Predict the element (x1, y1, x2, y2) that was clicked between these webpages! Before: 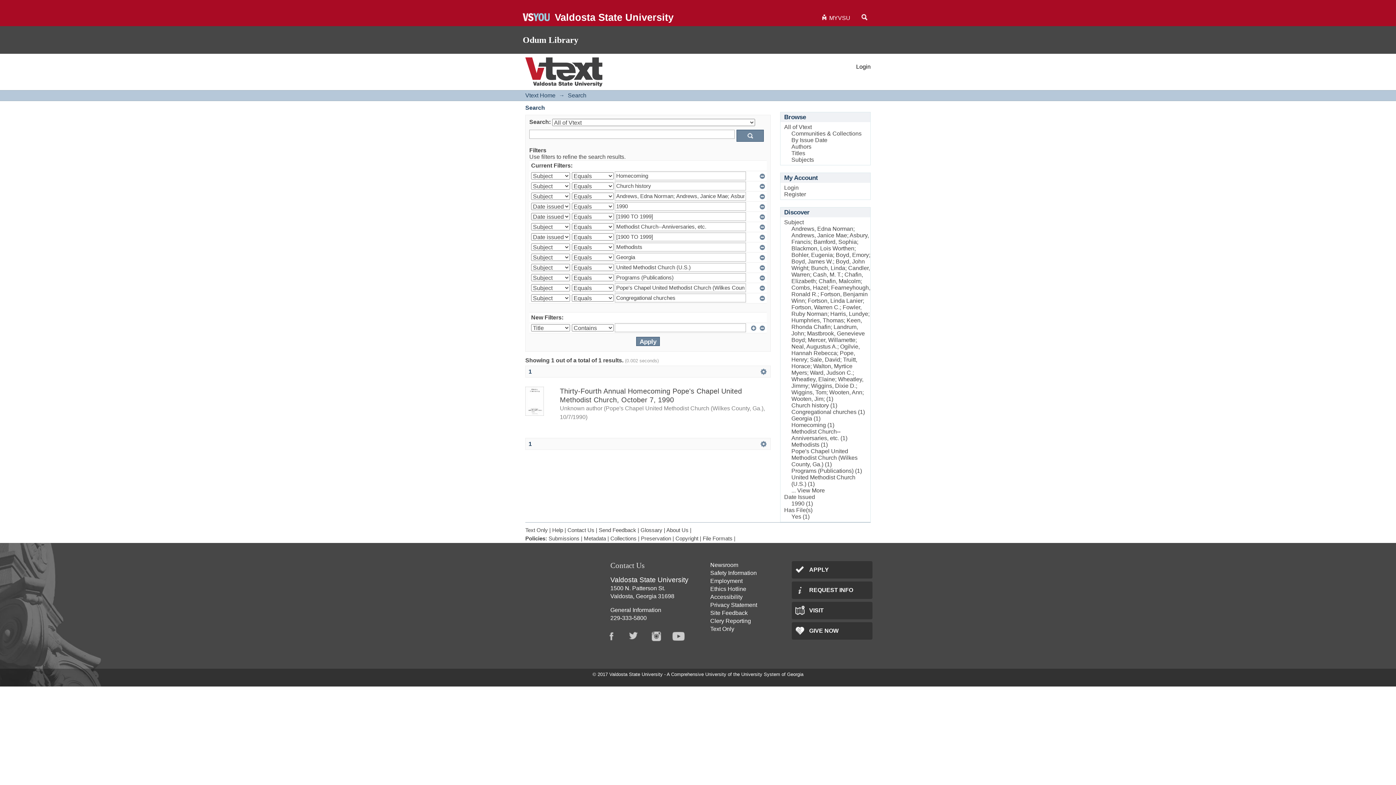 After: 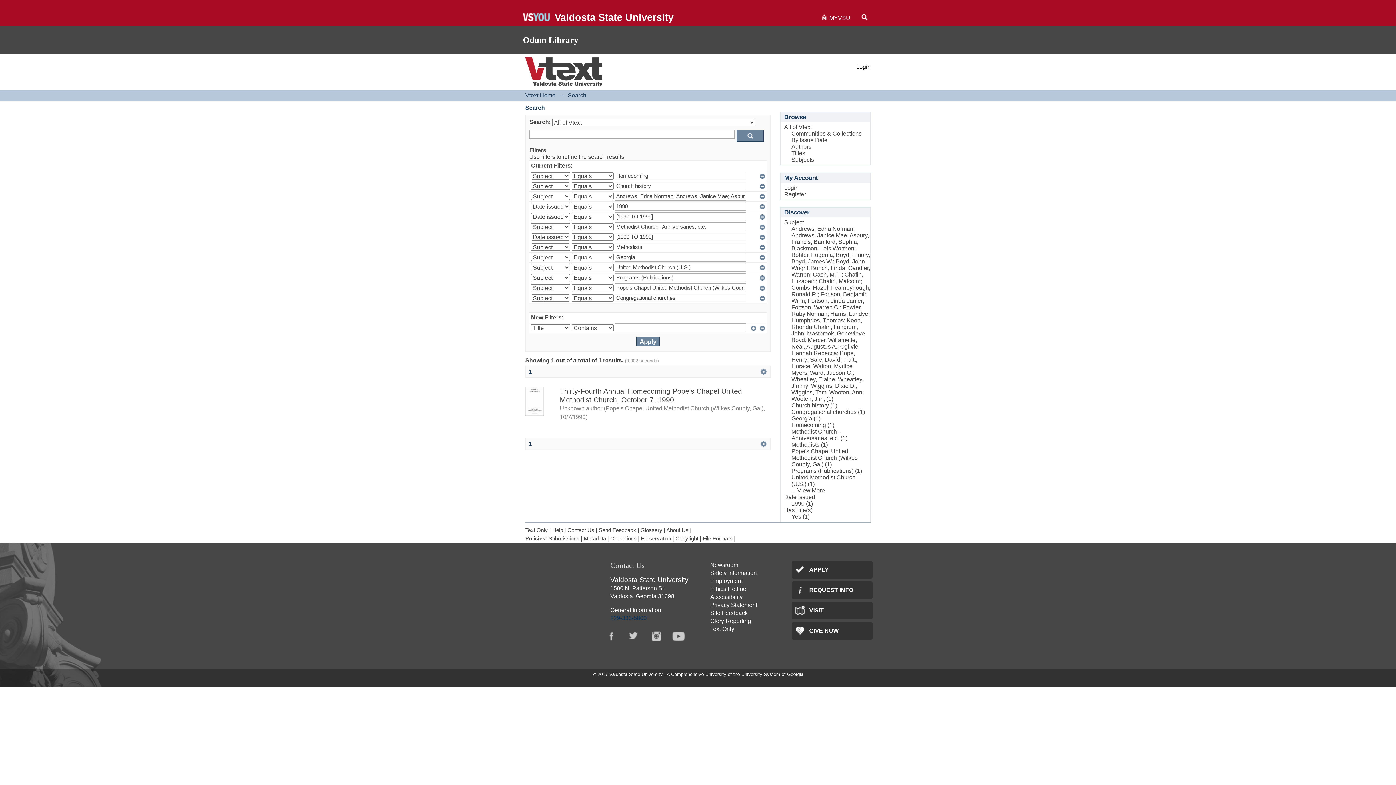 Action: label: 229-333-5800 bbox: (610, 615, 646, 621)